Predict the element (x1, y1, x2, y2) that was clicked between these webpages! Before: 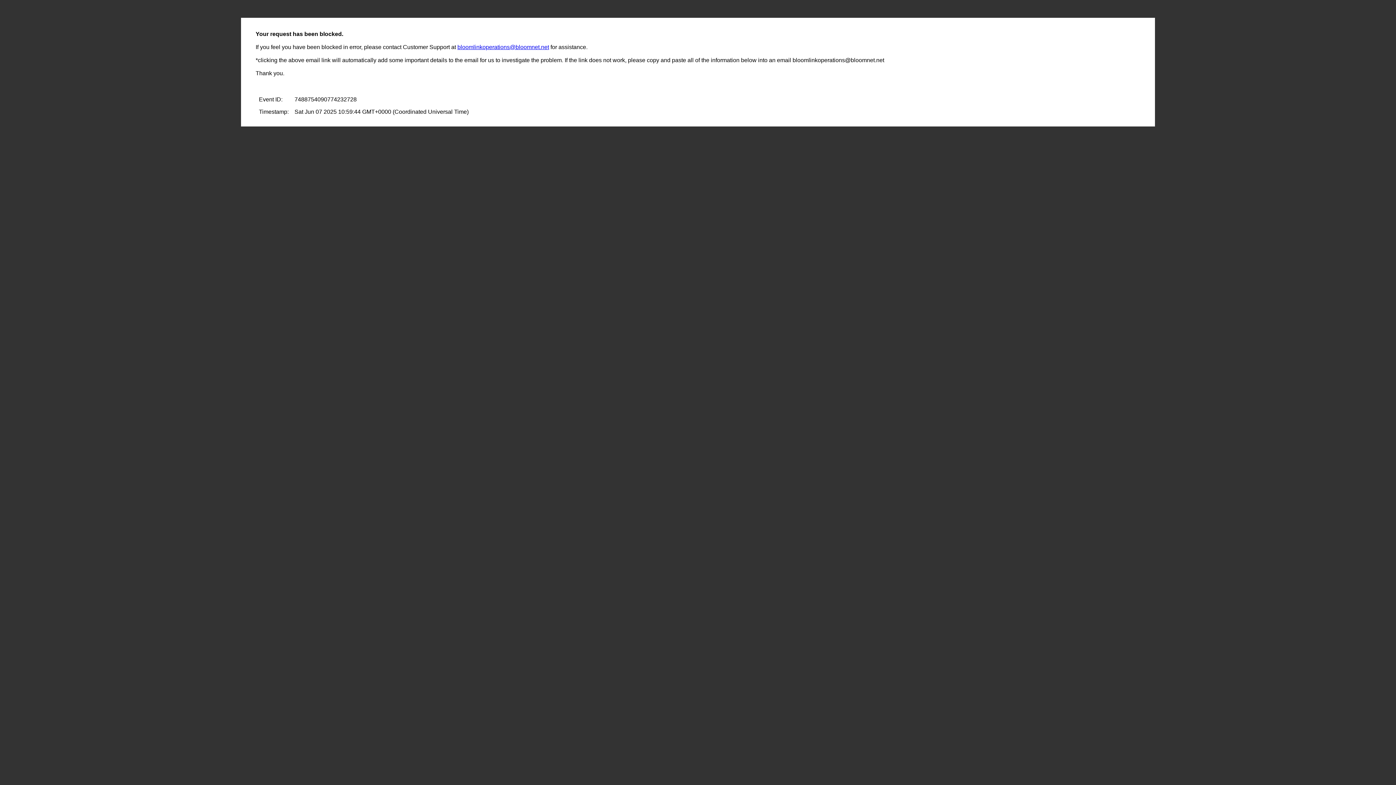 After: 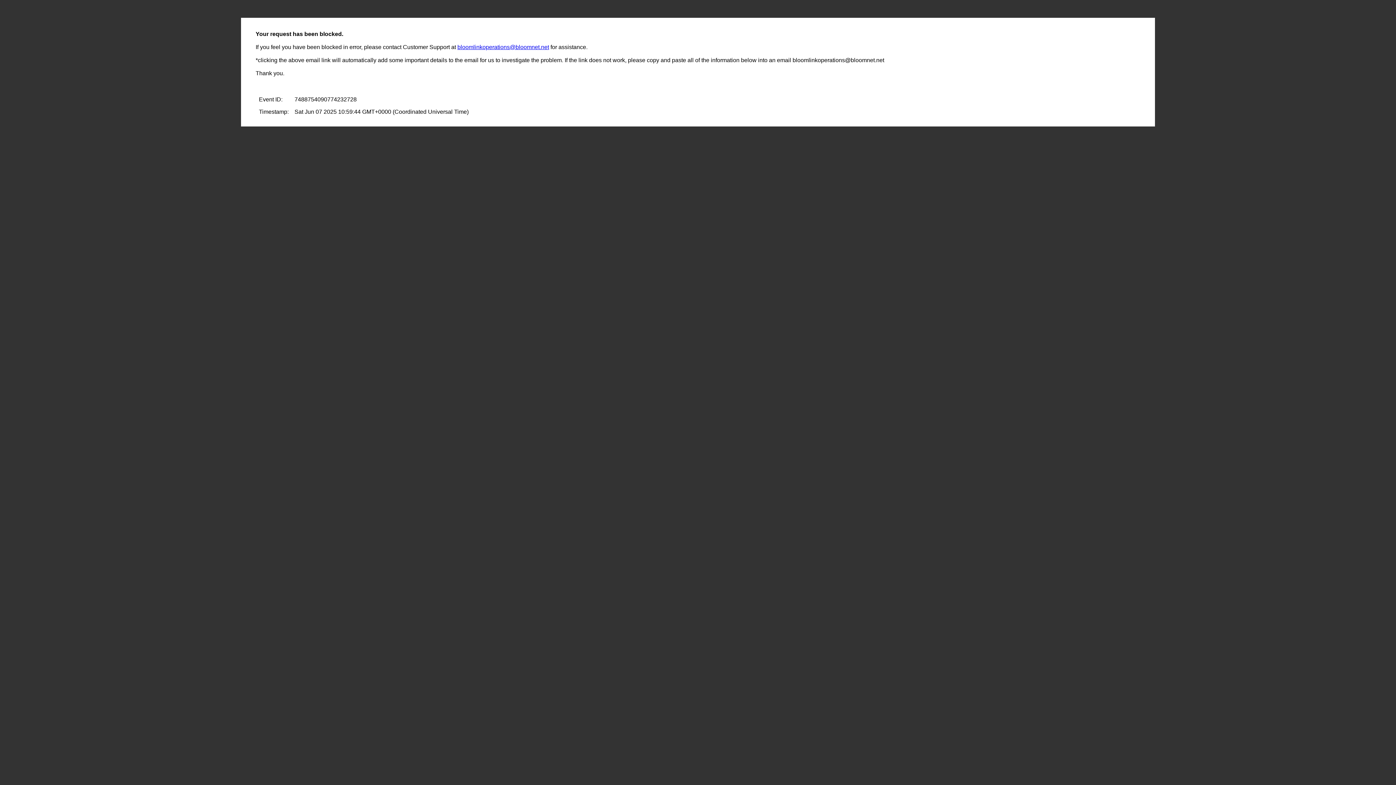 Action: label: bloomlinkoperations@bloomnet.net bbox: (457, 44, 549, 50)